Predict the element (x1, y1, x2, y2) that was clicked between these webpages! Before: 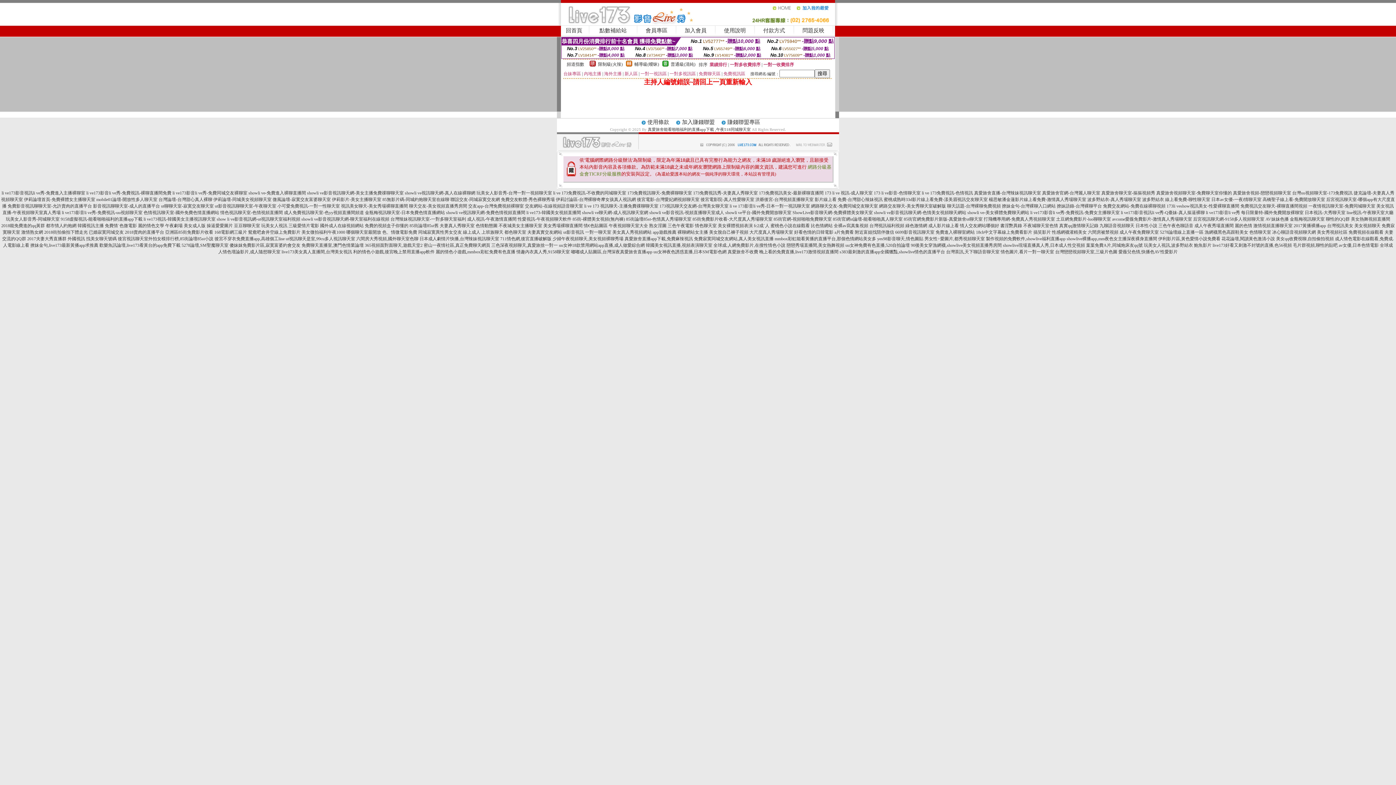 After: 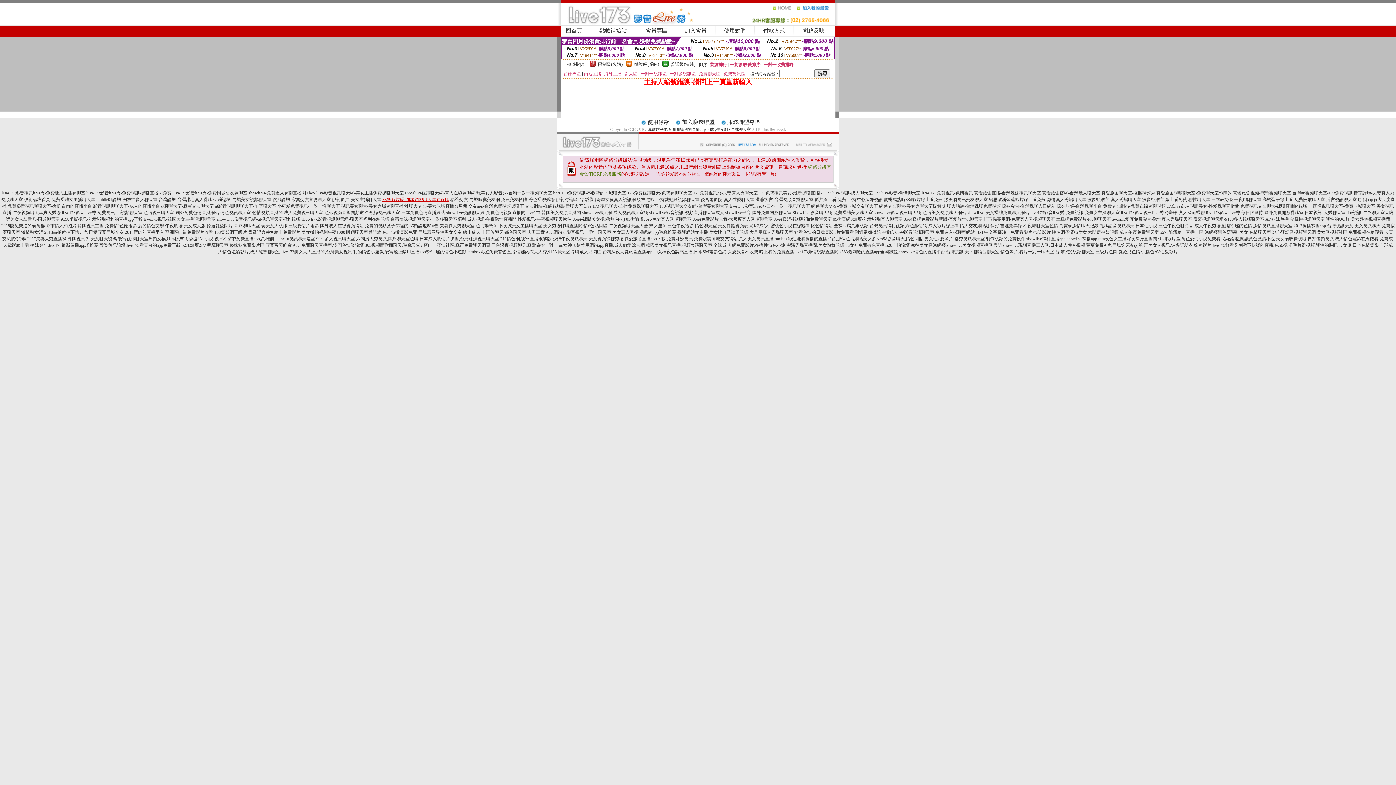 Action: bbox: (382, 197, 449, 202) label: 85無影片碼-同城約炮聊天室在線聊